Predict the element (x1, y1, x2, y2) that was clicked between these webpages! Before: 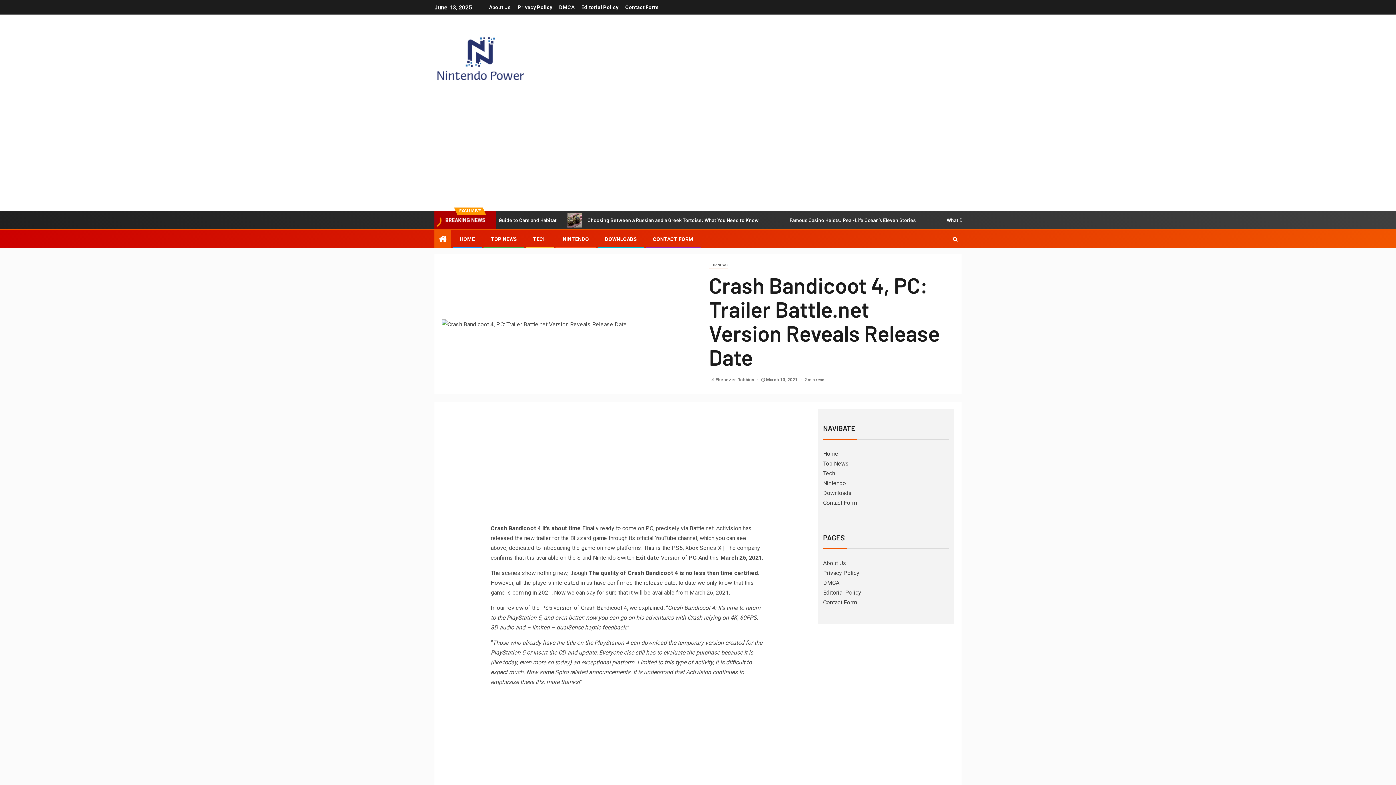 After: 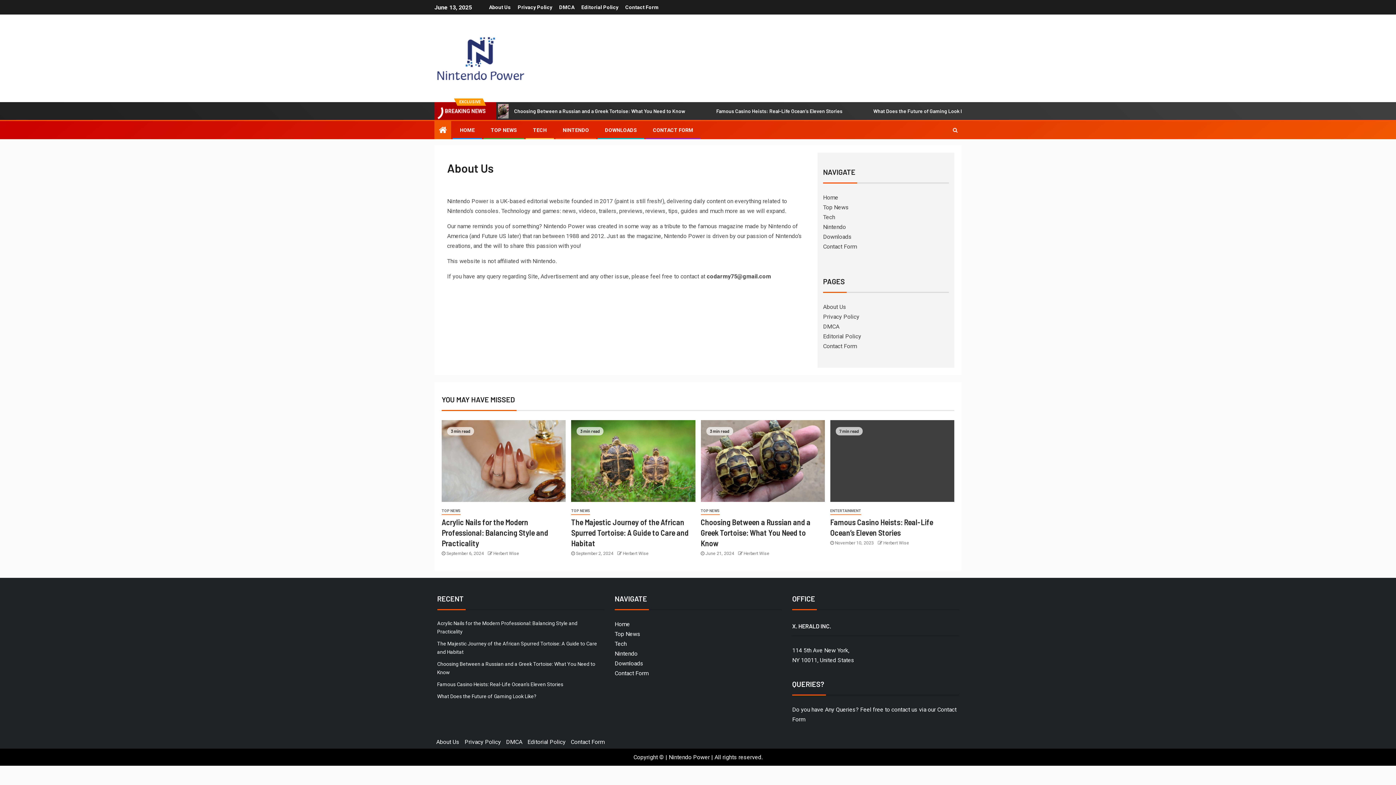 Action: bbox: (823, 560, 846, 566) label: About Us